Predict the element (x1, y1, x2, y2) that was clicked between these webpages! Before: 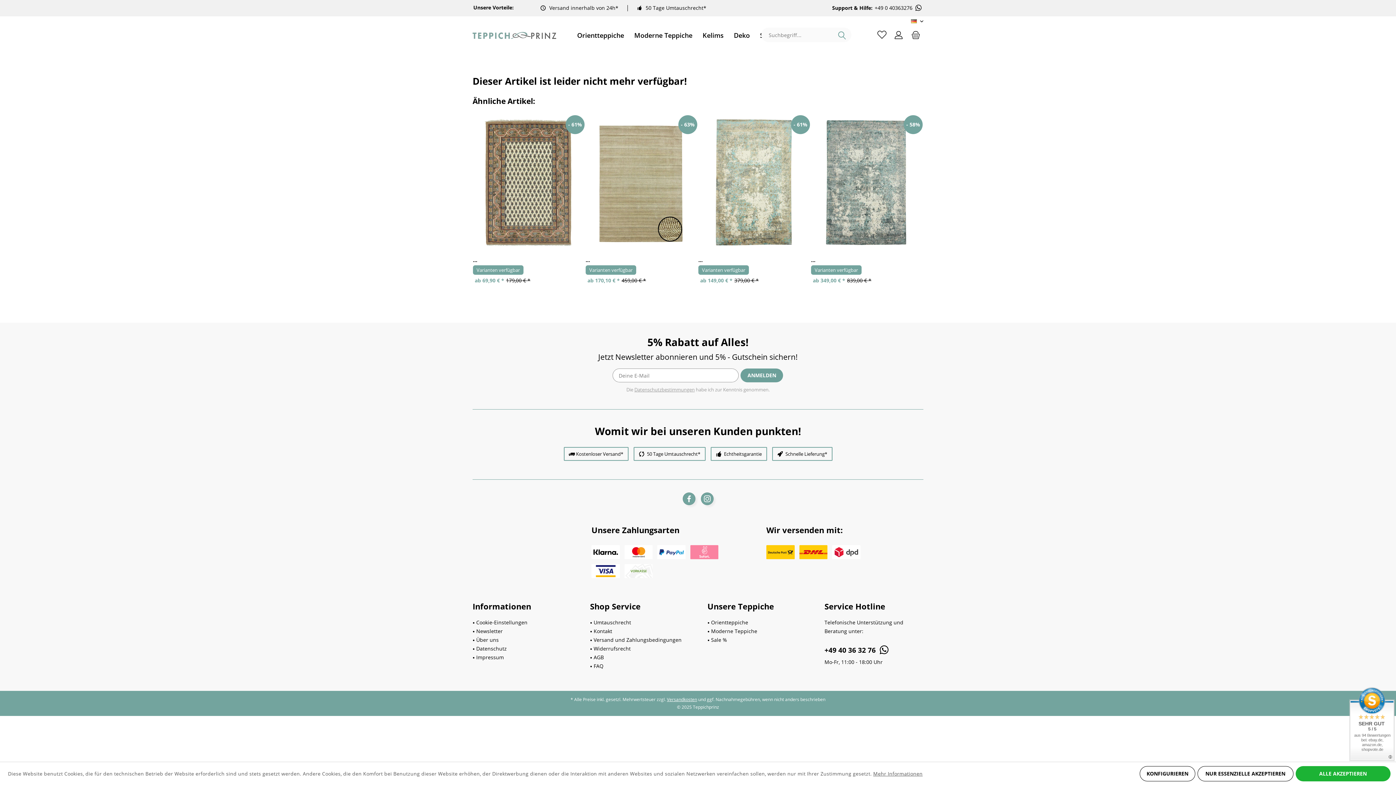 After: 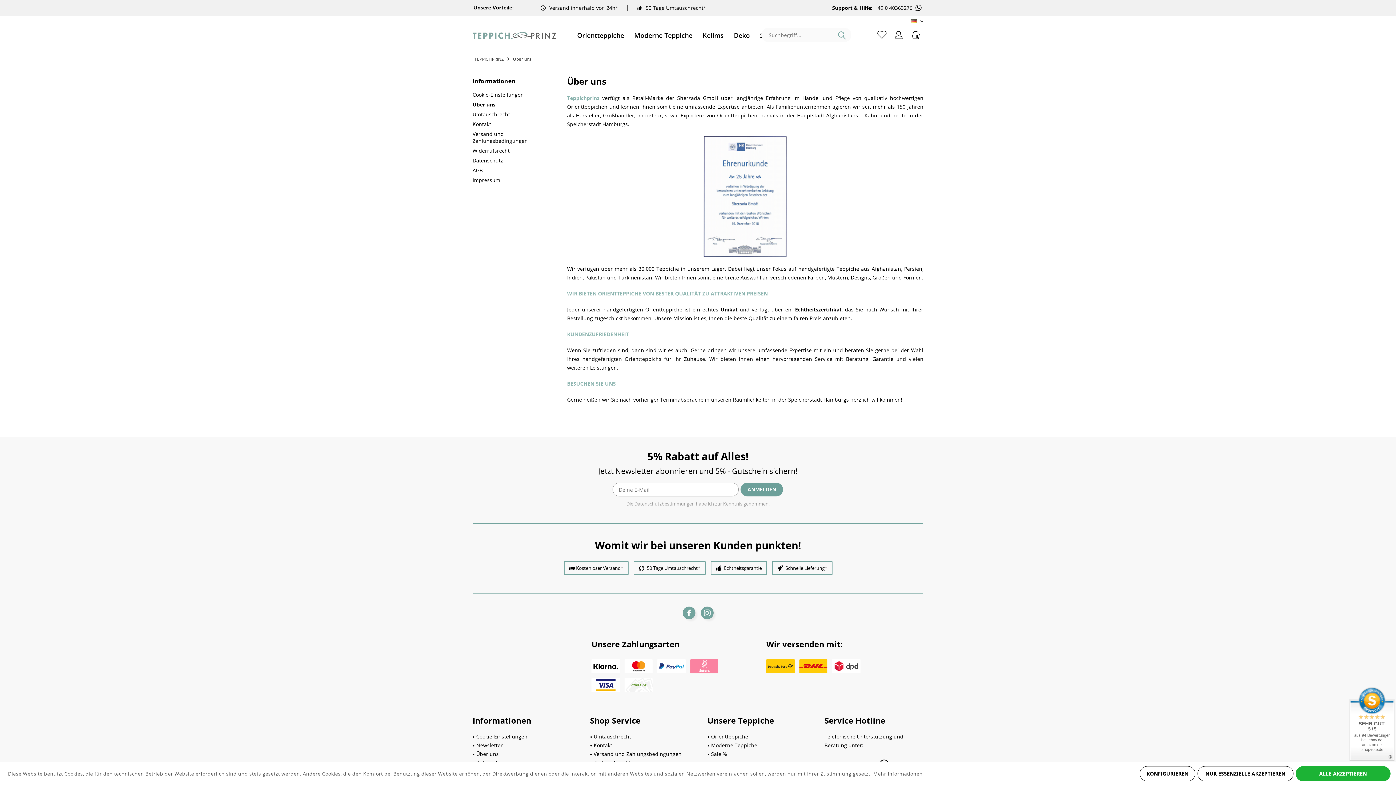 Action: bbox: (476, 636, 572, 644) label: Über uns